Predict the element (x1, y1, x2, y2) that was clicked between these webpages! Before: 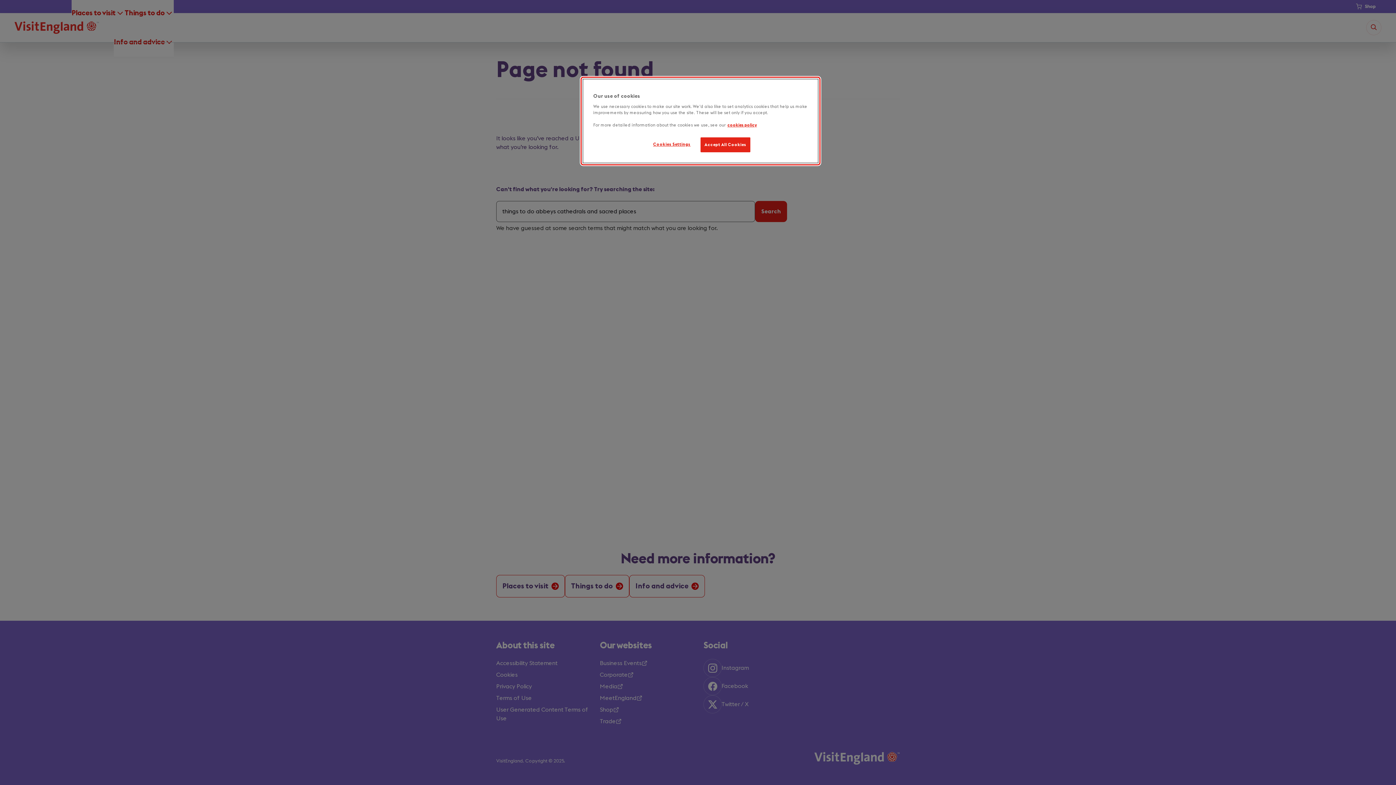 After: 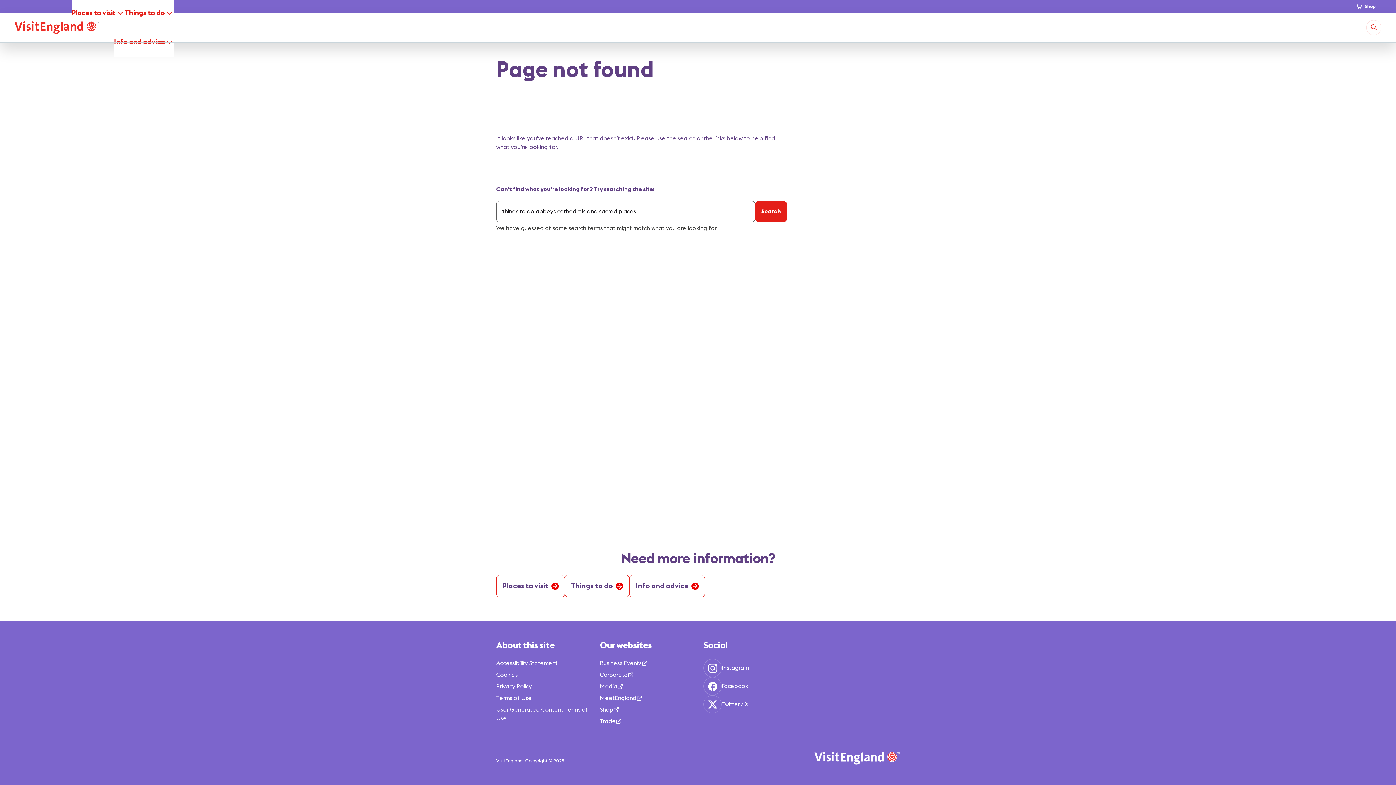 Action: bbox: (700, 137, 750, 152) label: Accept All Cookies